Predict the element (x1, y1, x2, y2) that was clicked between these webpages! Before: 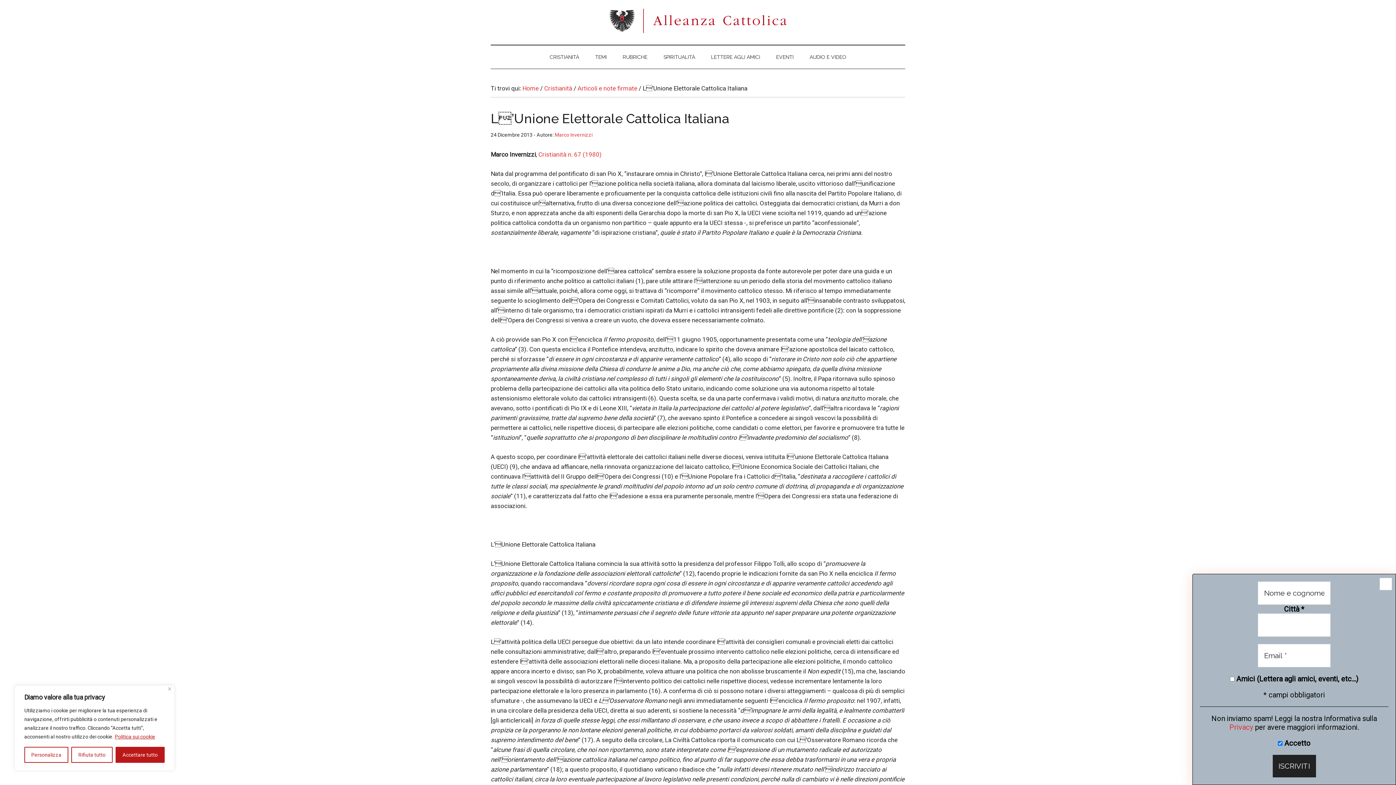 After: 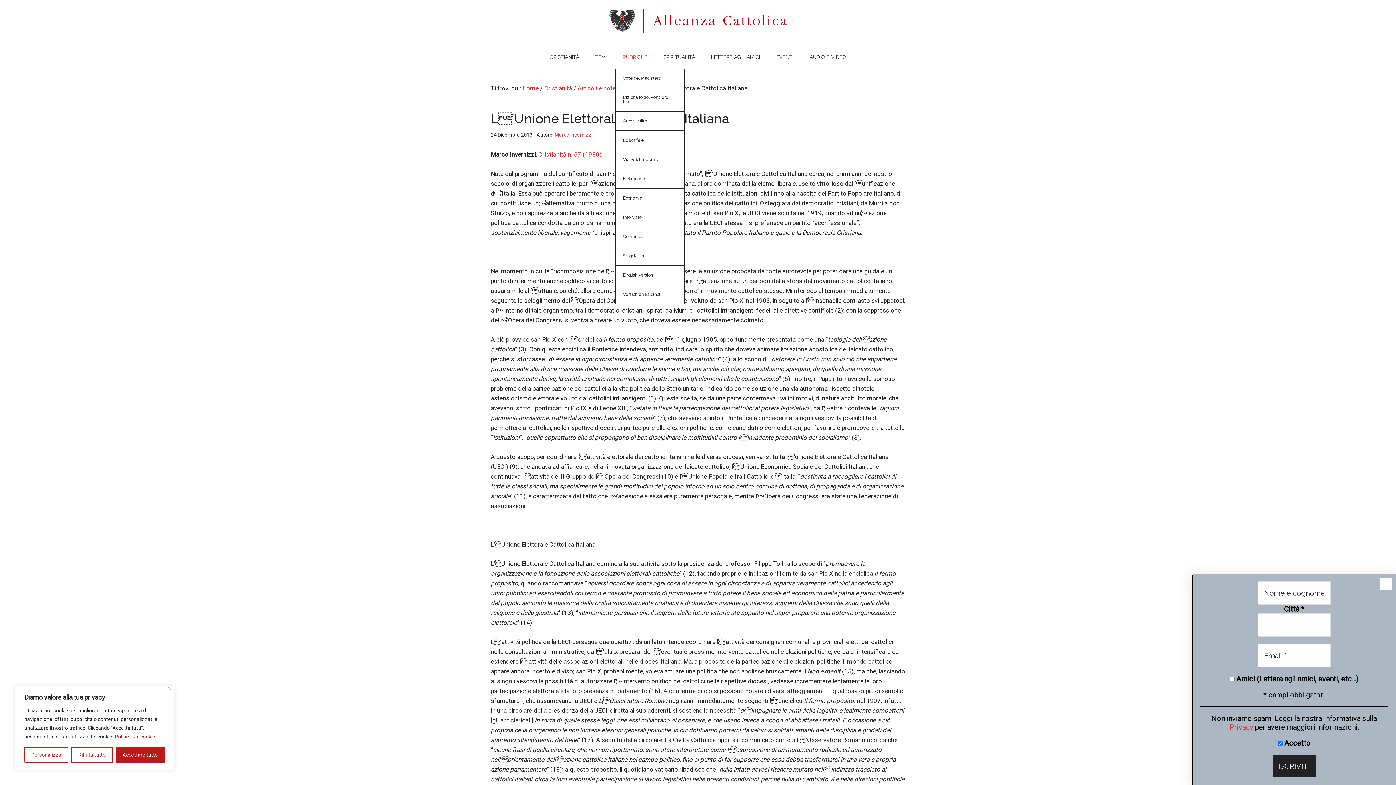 Action: label: RUBRICHE bbox: (615, 45, 654, 68)